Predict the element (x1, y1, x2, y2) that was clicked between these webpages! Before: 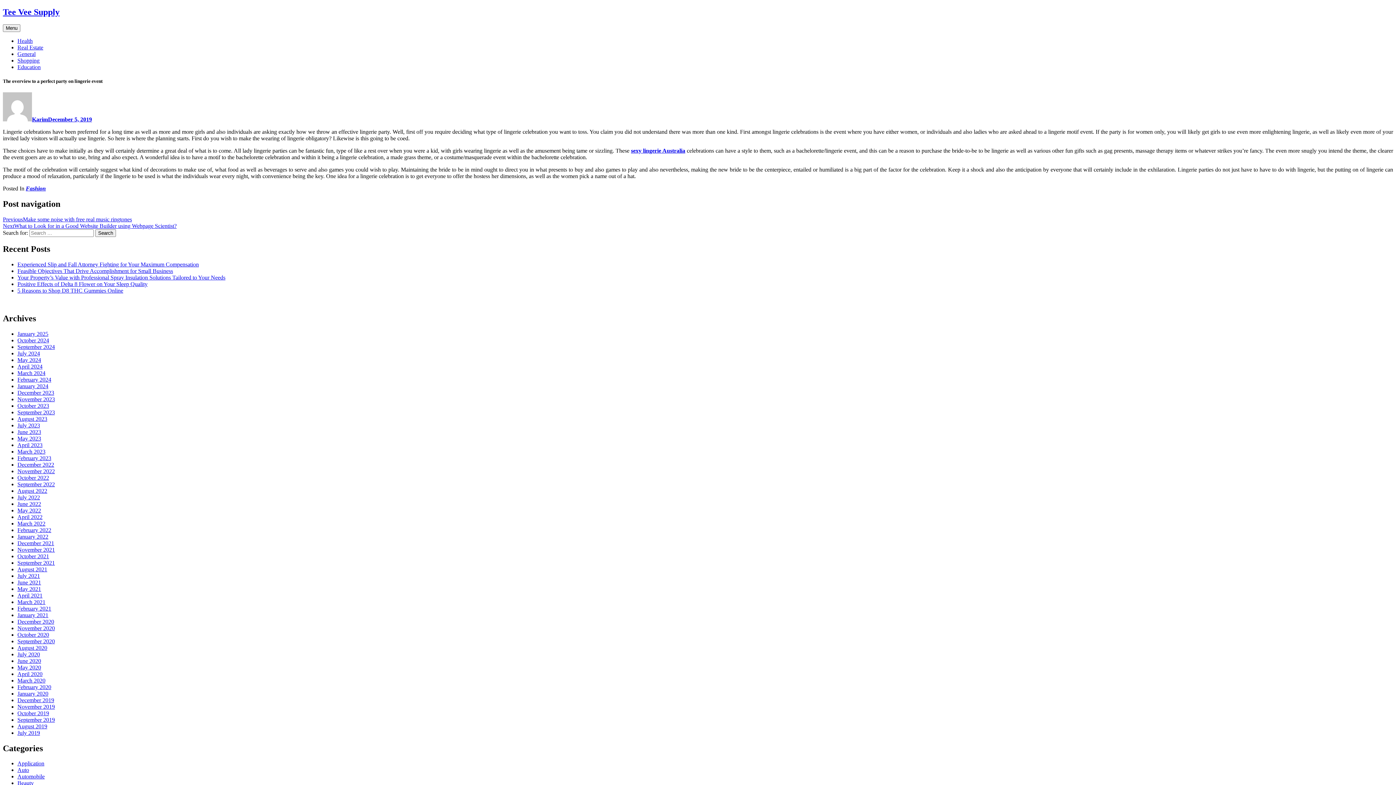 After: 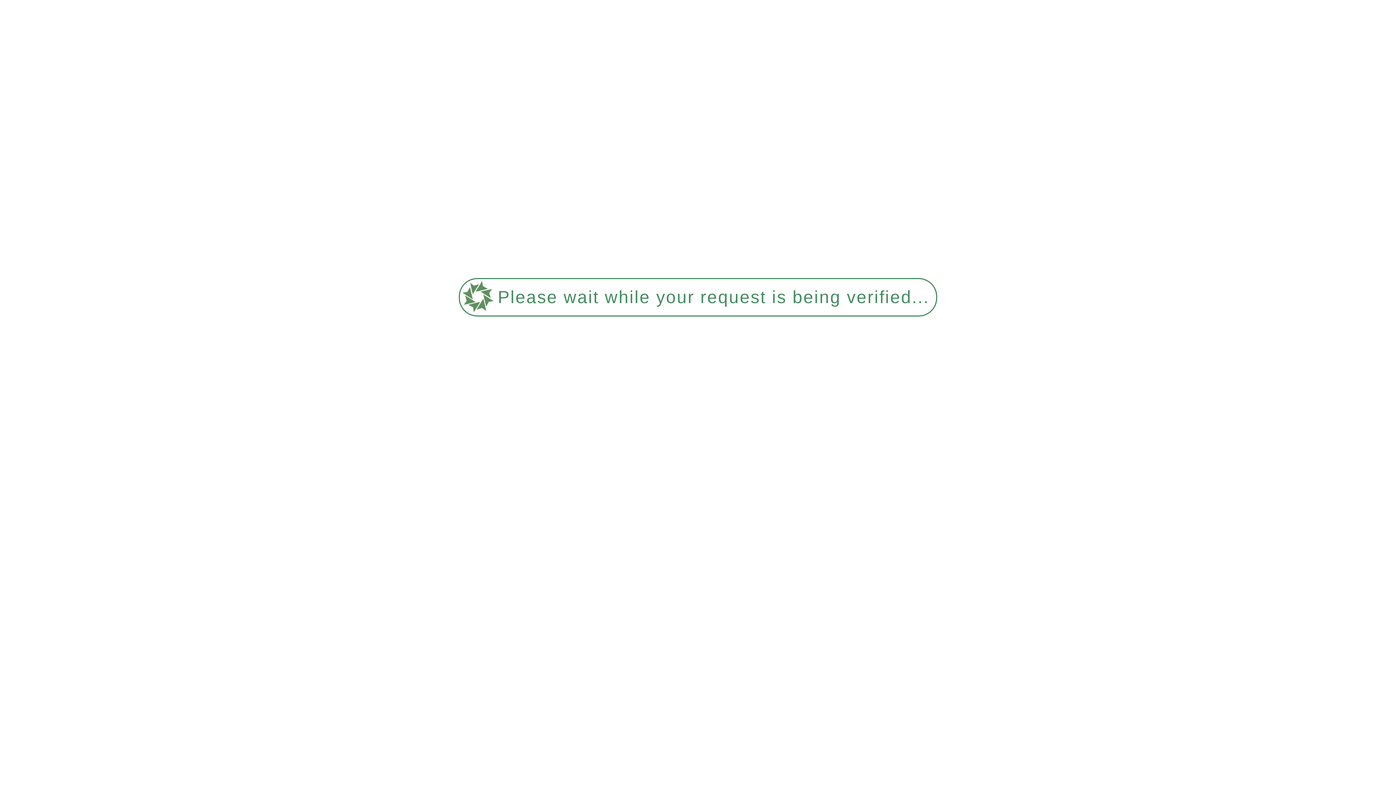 Action: bbox: (17, 723, 47, 729) label: August 2019